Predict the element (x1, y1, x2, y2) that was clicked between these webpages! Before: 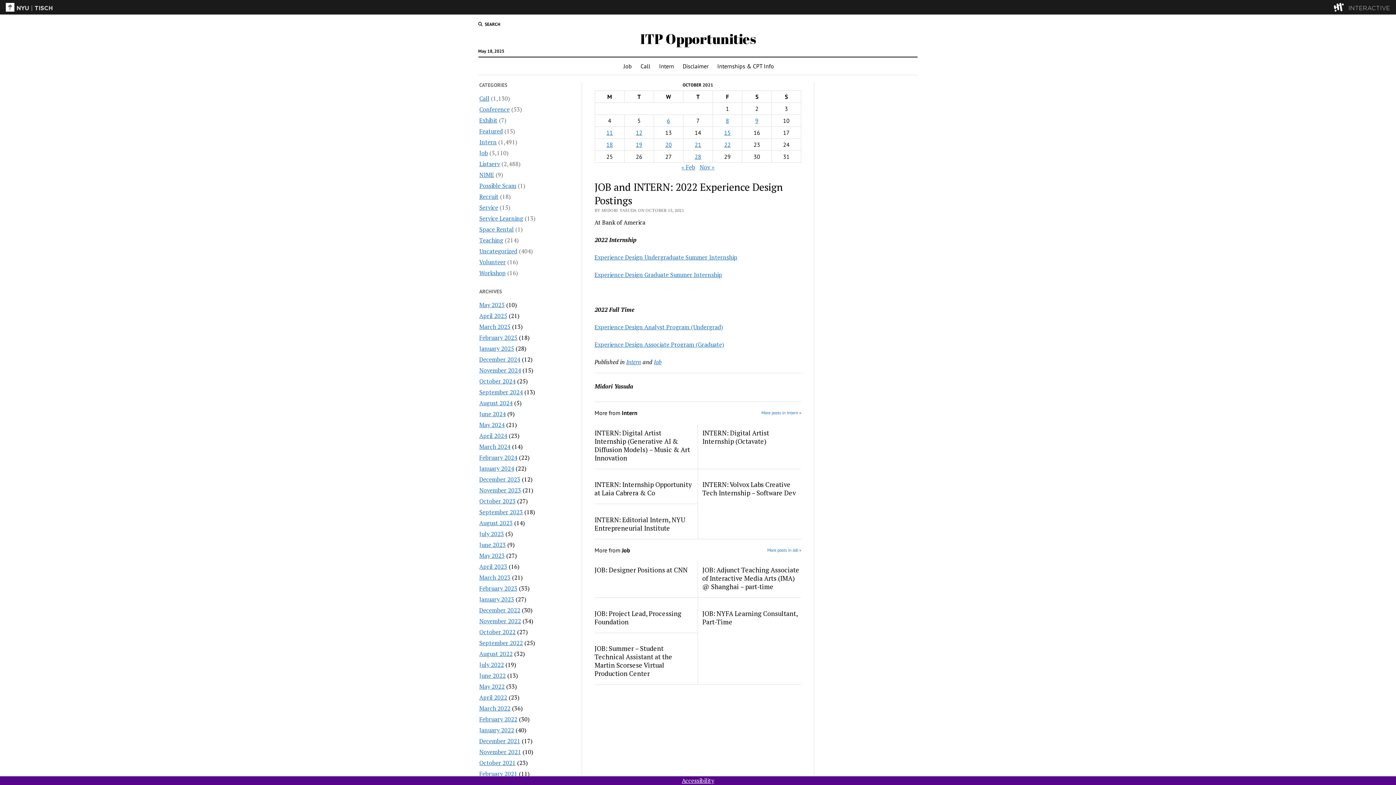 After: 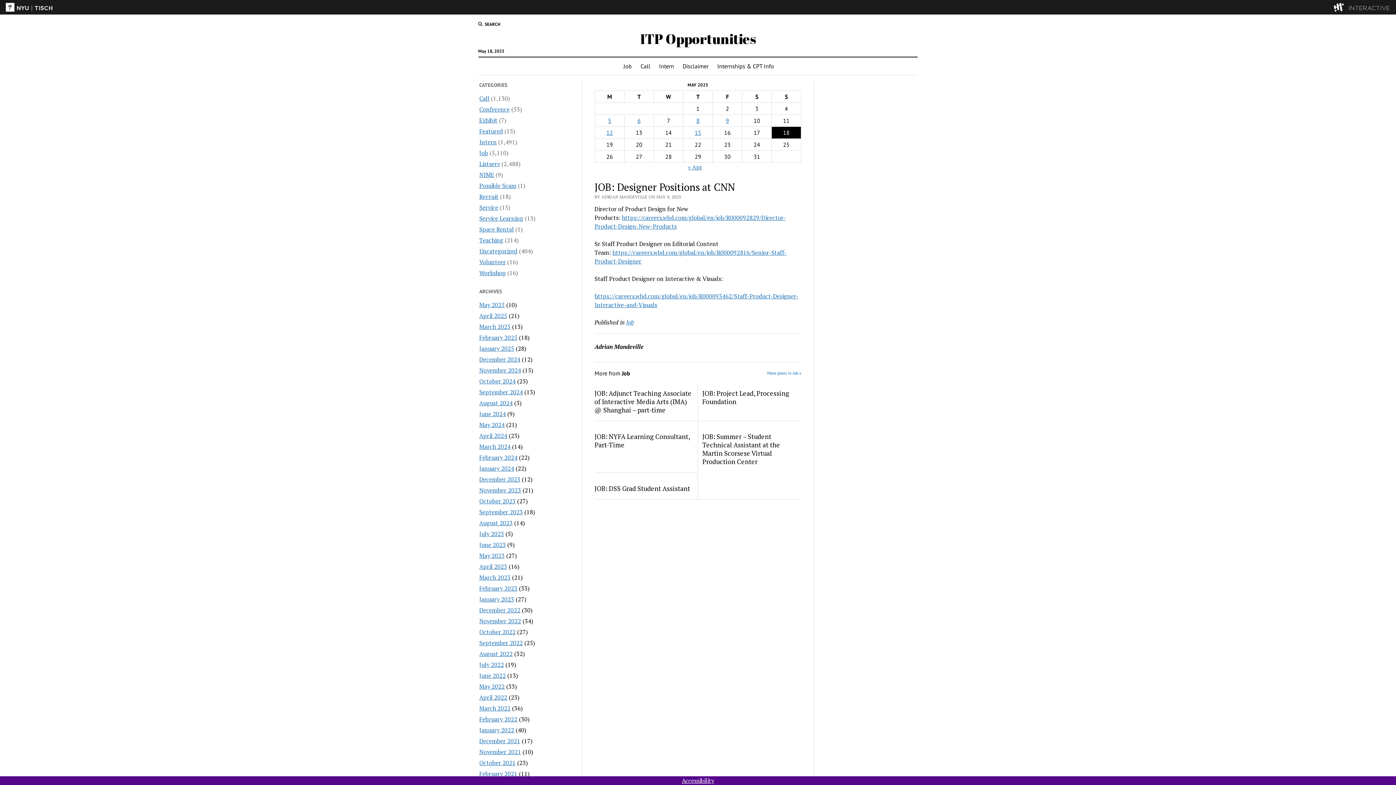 Action: label: JOB: Designer Positions at CNN bbox: (594, 566, 693, 574)